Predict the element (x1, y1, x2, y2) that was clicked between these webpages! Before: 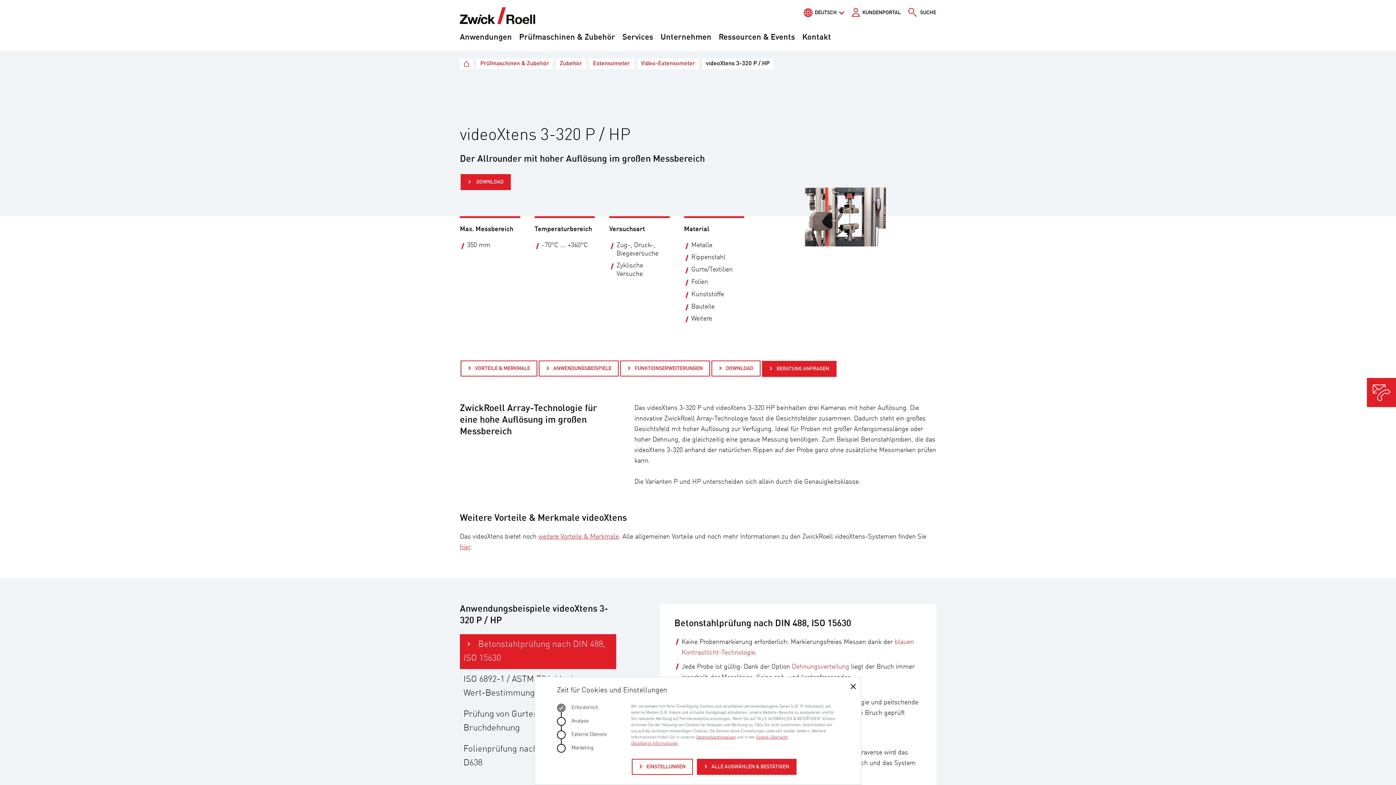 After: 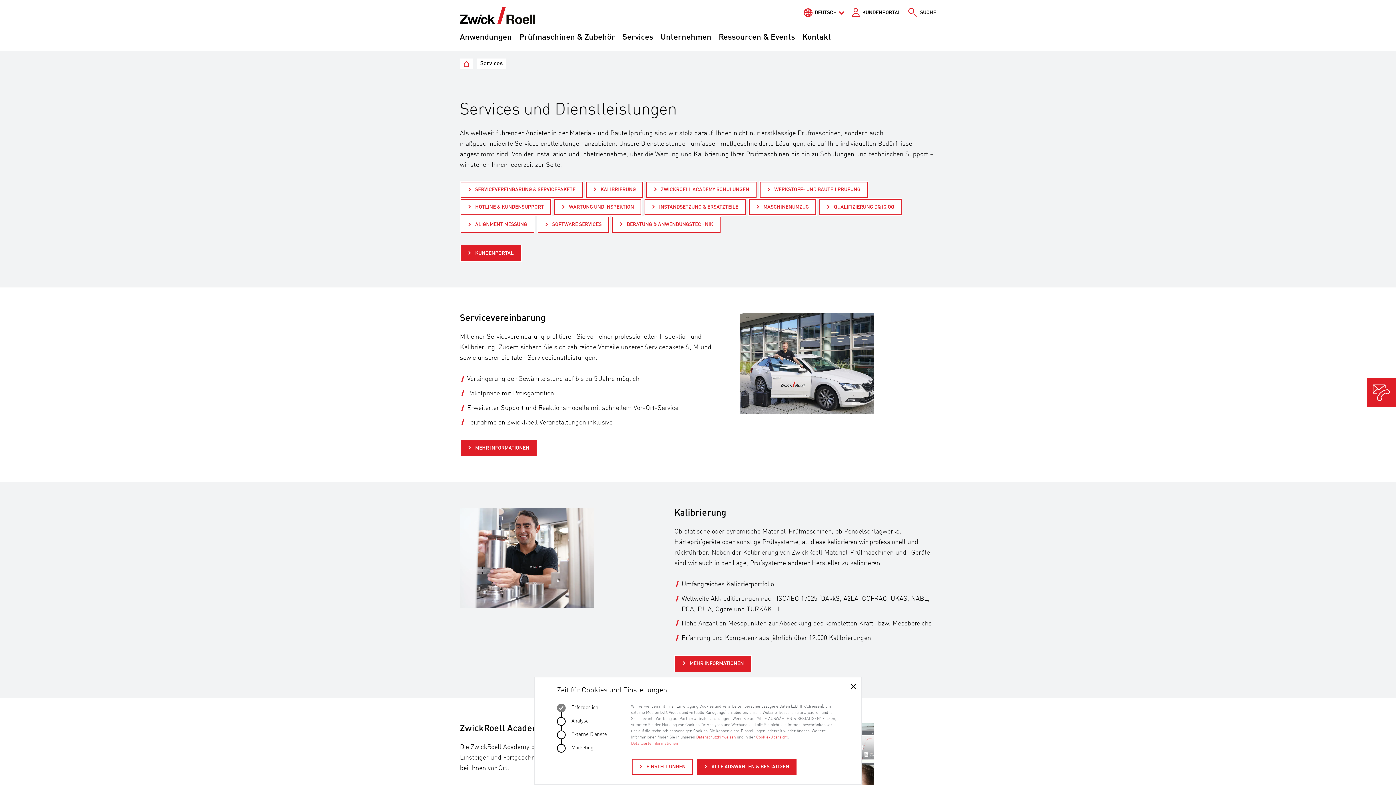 Action: label: Services bbox: (622, 33, 653, 41)